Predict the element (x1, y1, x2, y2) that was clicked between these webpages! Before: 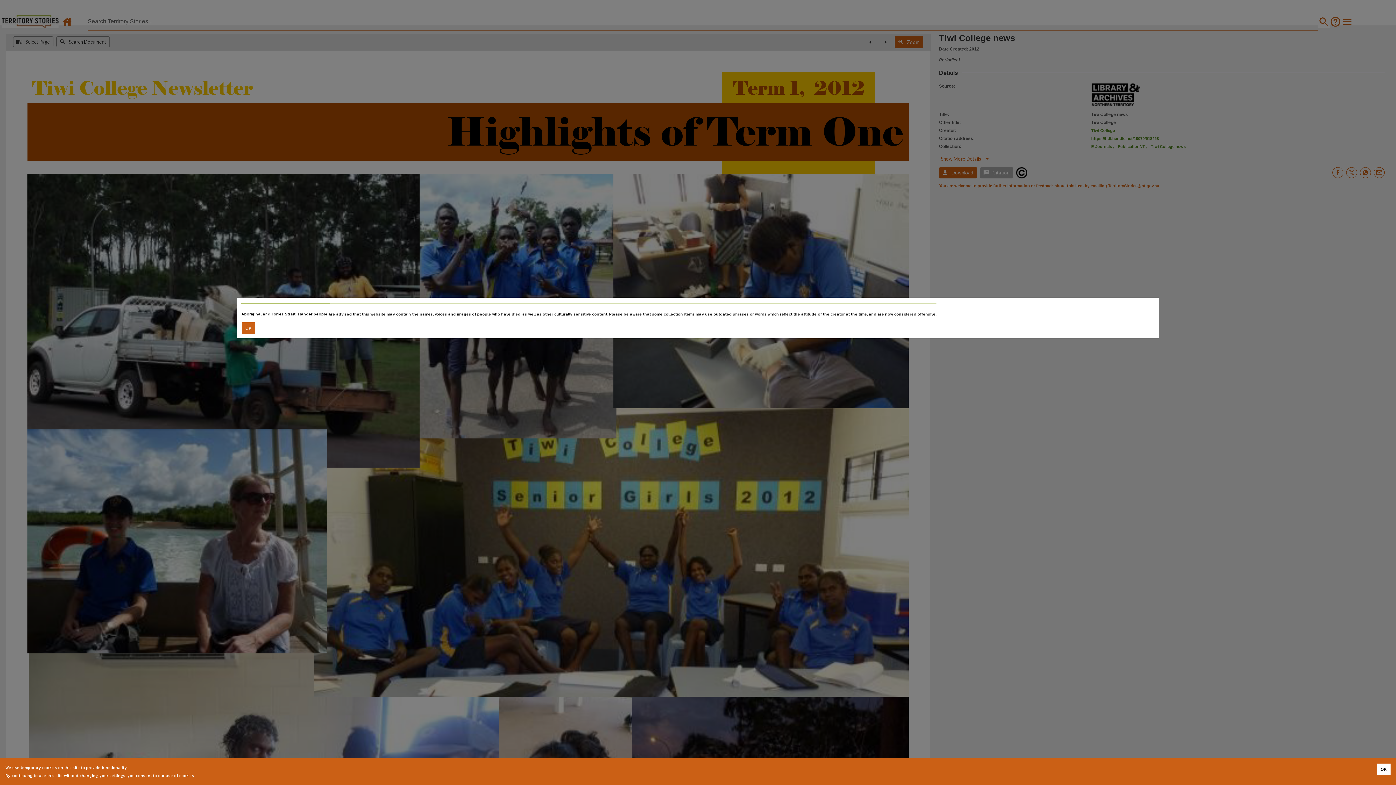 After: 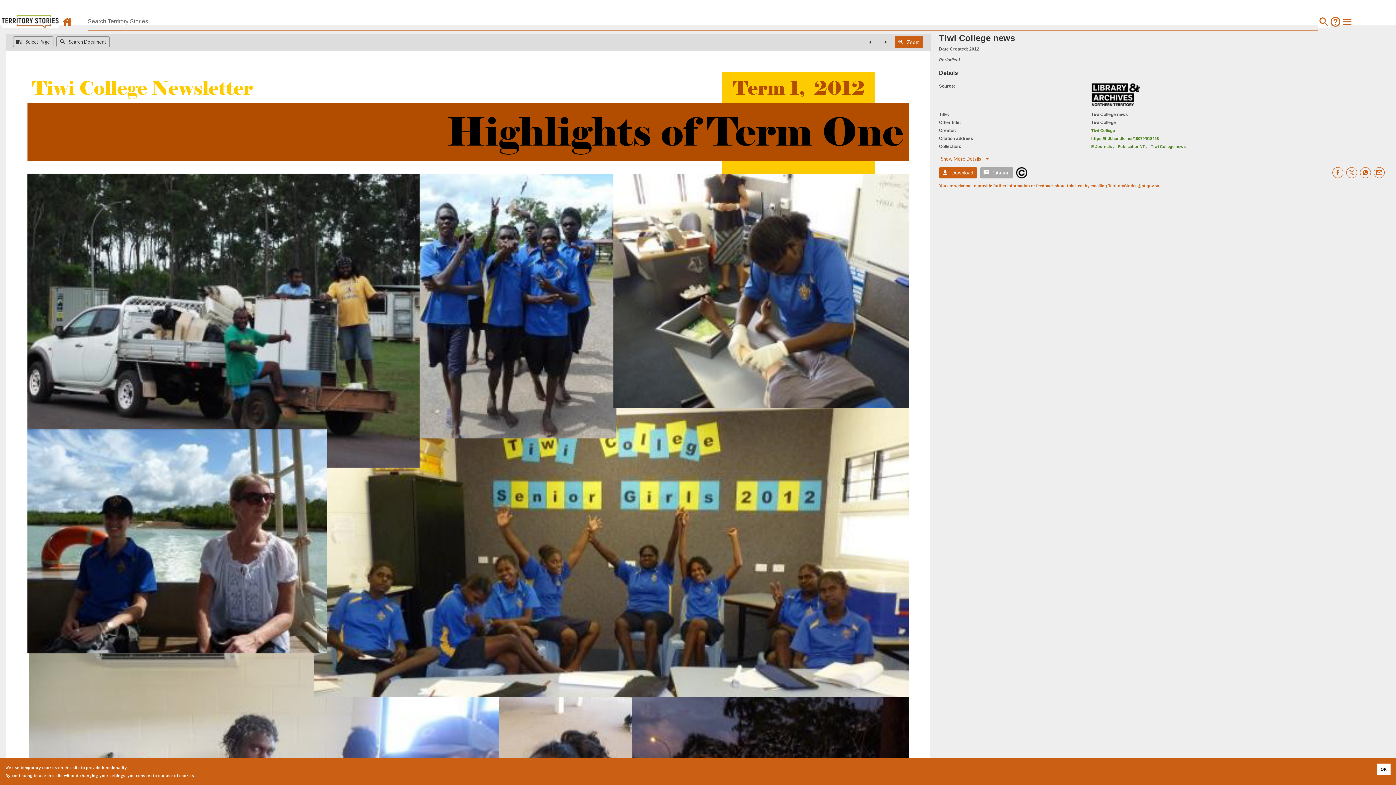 Action: bbox: (241, 322, 255, 334) label: Accept cookies